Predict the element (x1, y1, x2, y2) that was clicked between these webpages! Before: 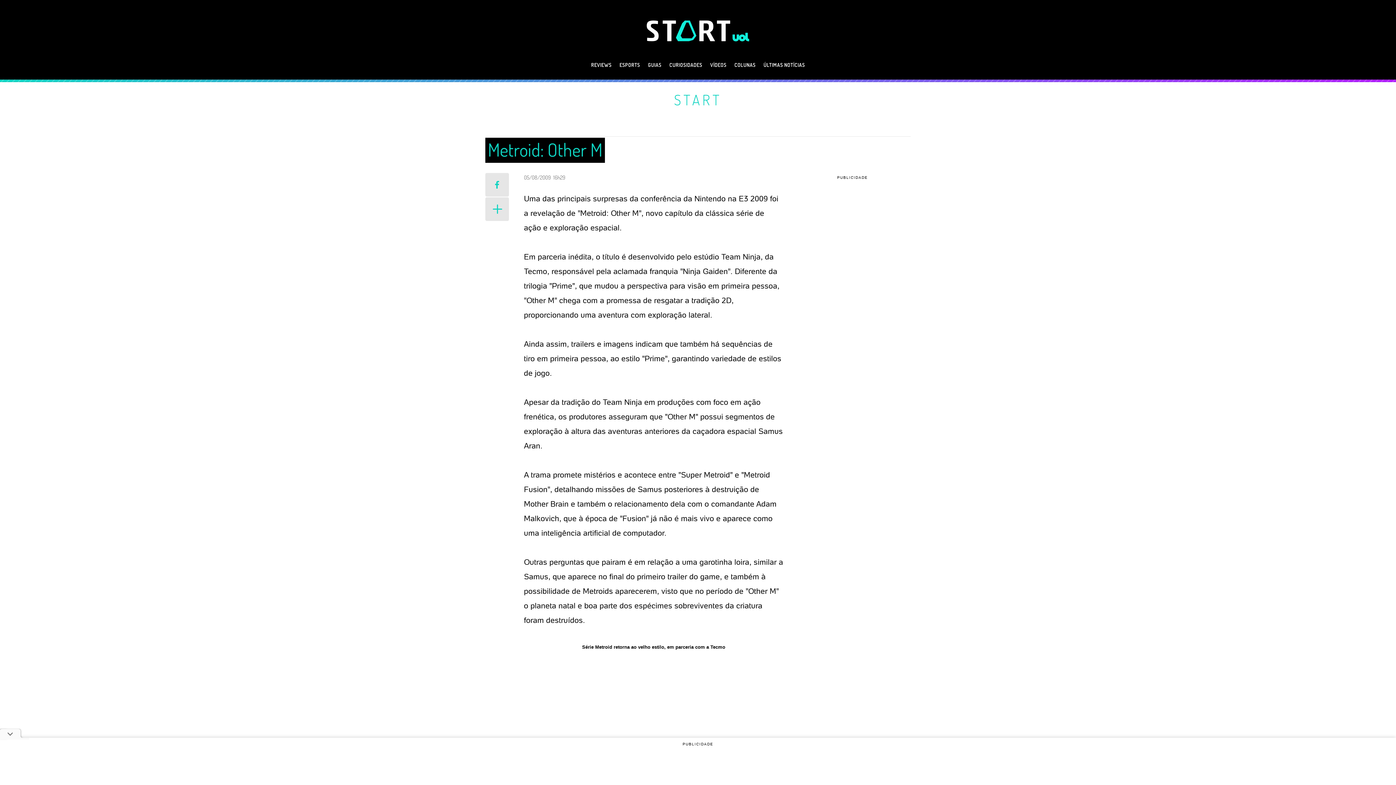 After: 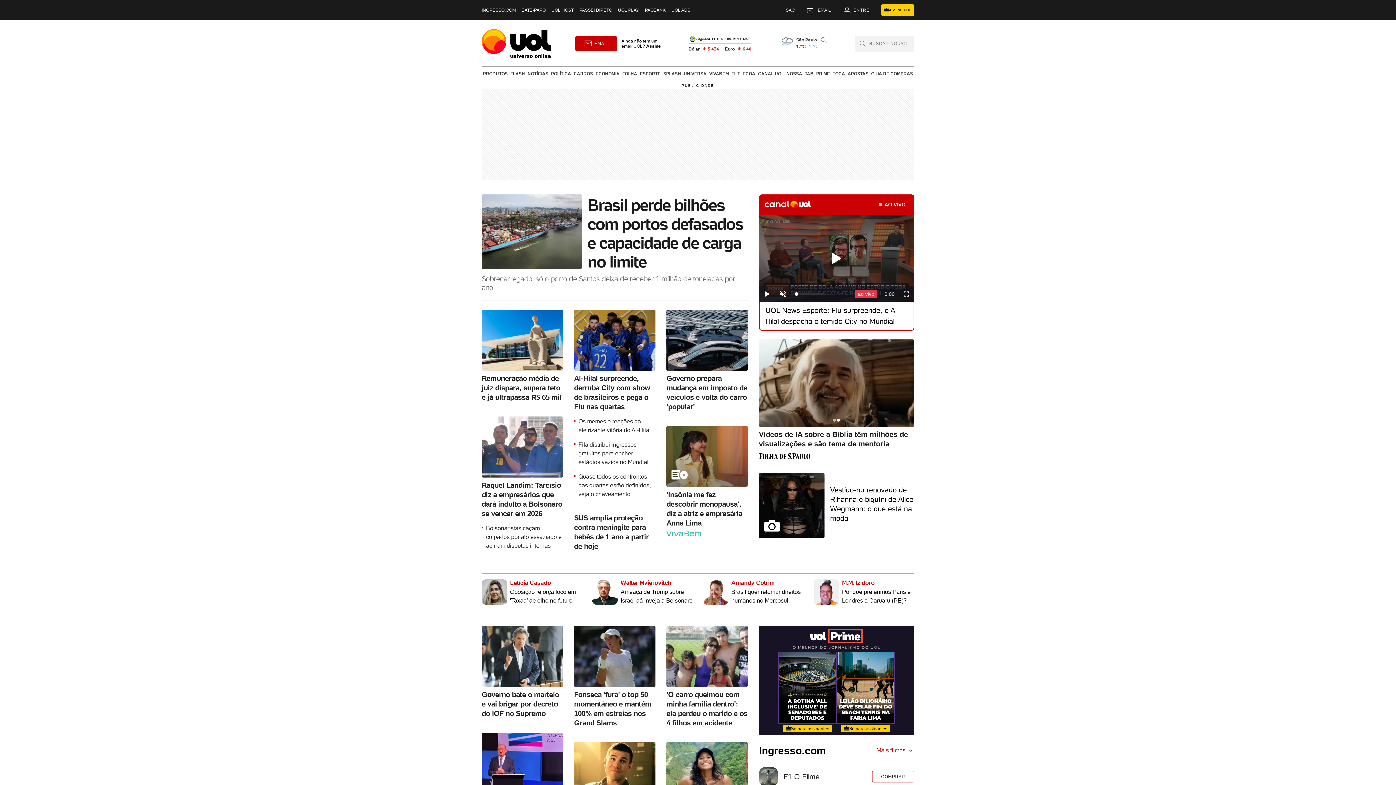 Action: bbox: (732, 32, 749, 41) label: UOL - Universo Online